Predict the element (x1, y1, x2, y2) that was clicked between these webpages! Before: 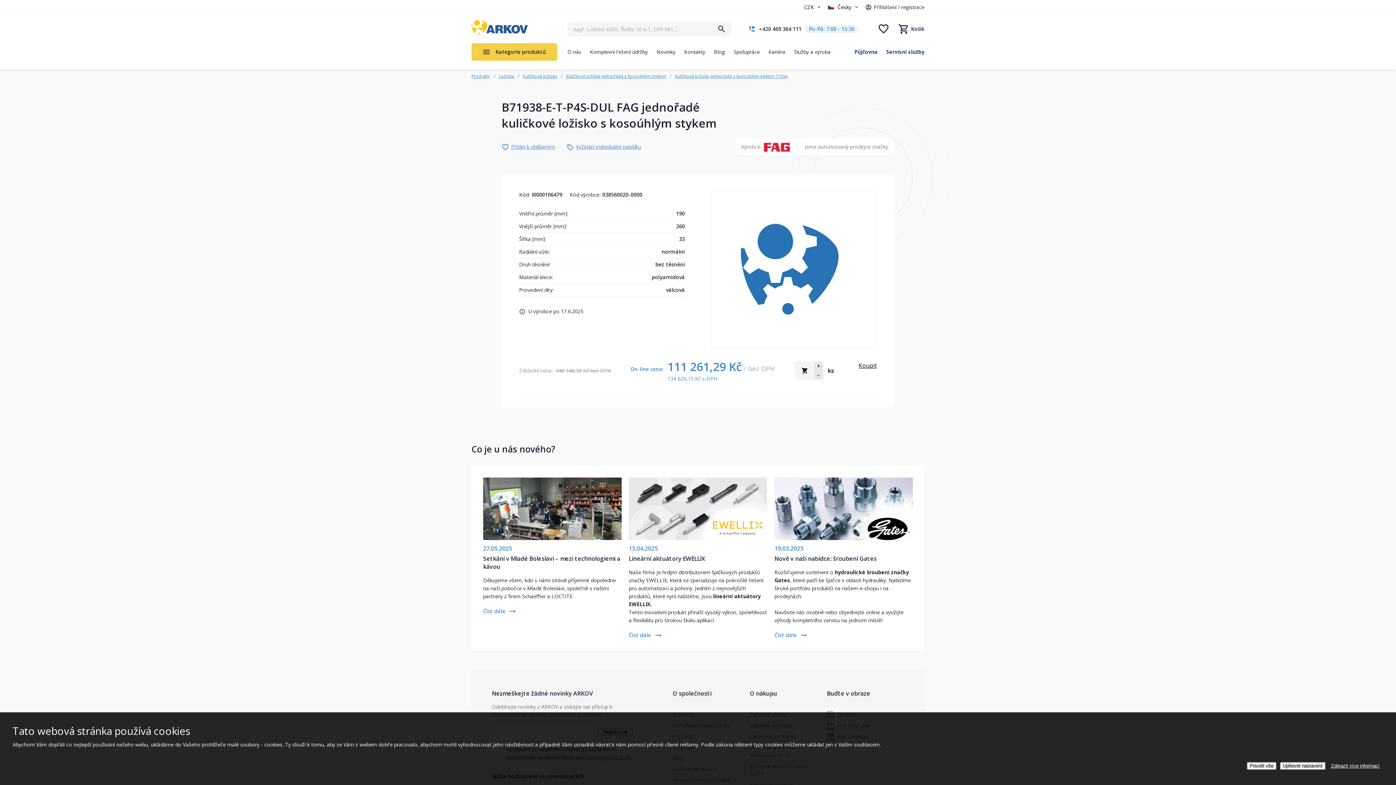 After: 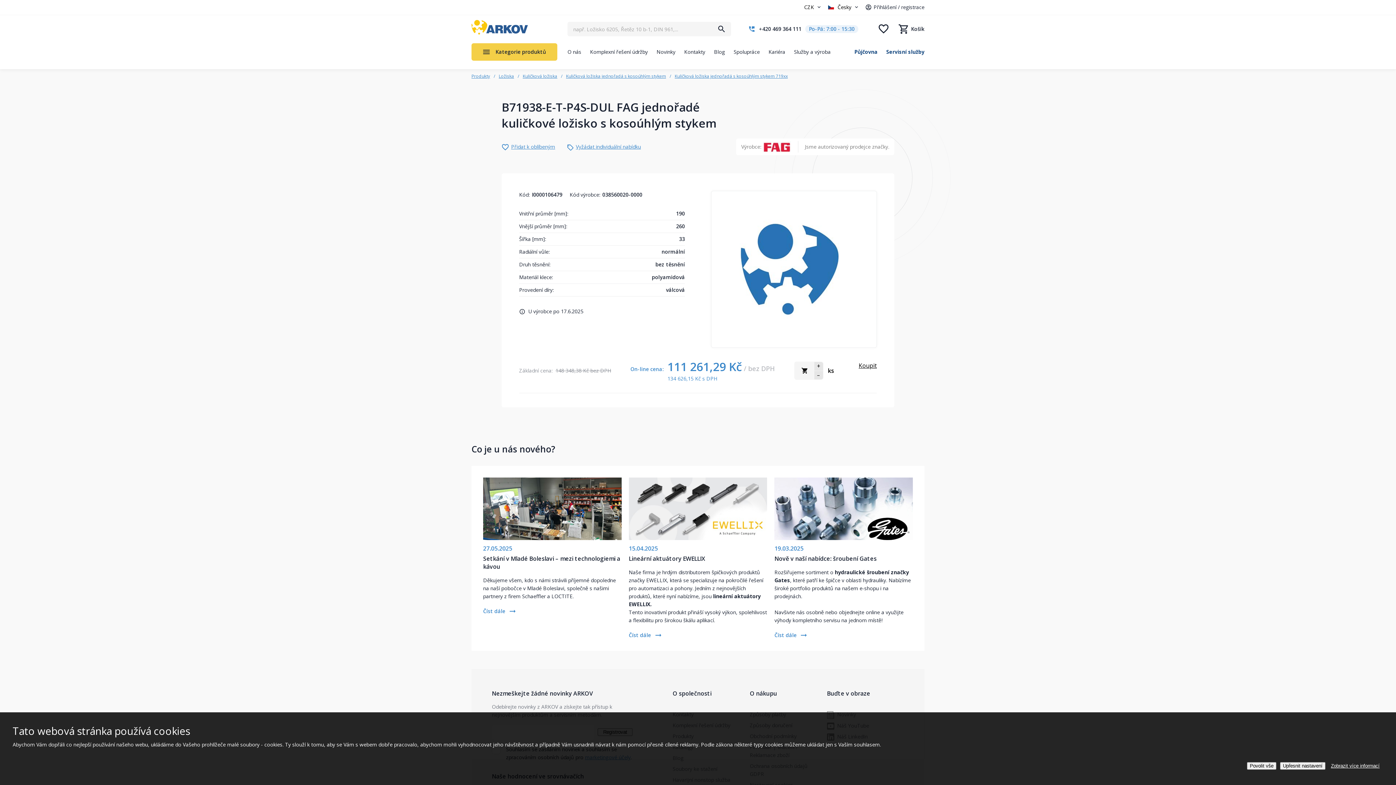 Action: label: Jsme autorizovaný prodejce značky. bbox: (798, 142, 889, 150)